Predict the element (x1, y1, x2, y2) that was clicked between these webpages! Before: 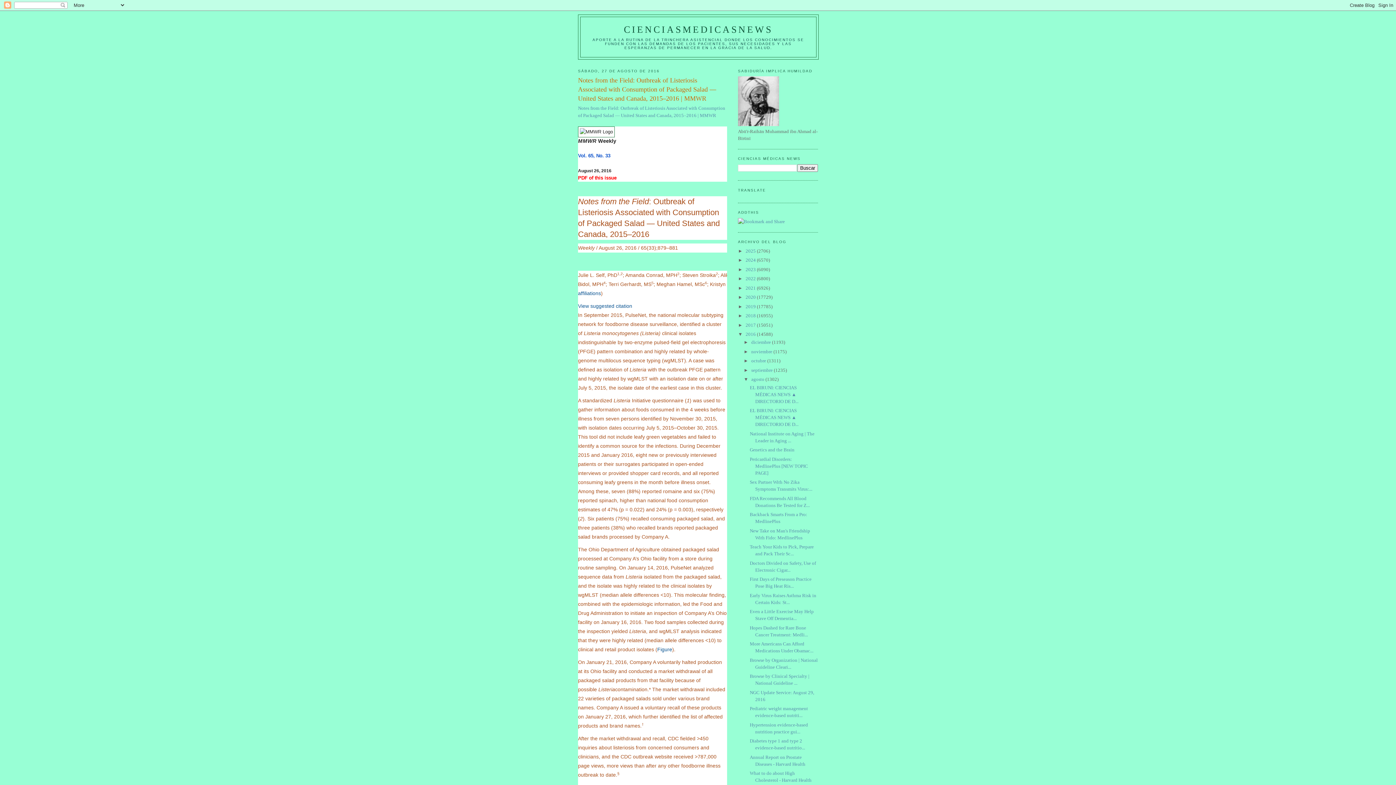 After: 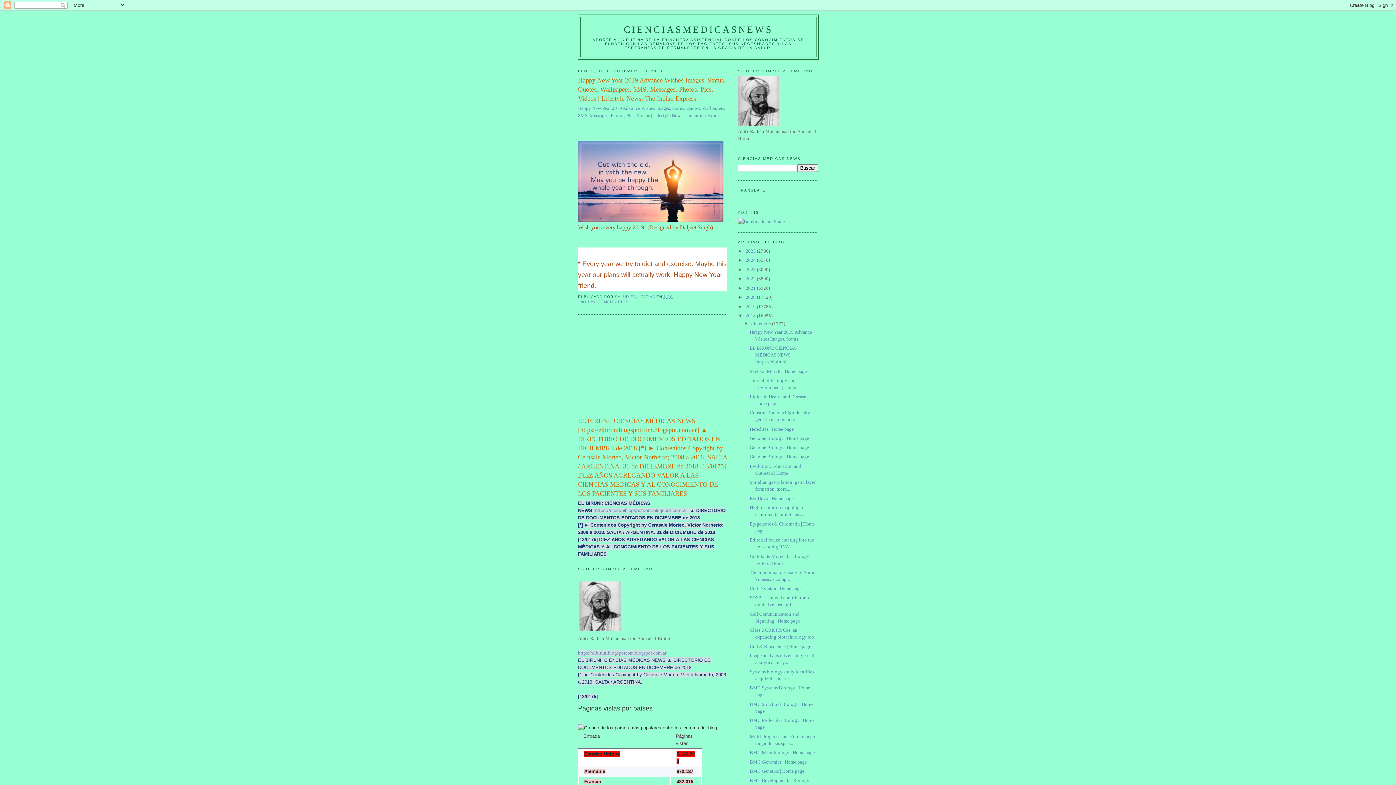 Action: bbox: (745, 313, 757, 318) label: 2018 